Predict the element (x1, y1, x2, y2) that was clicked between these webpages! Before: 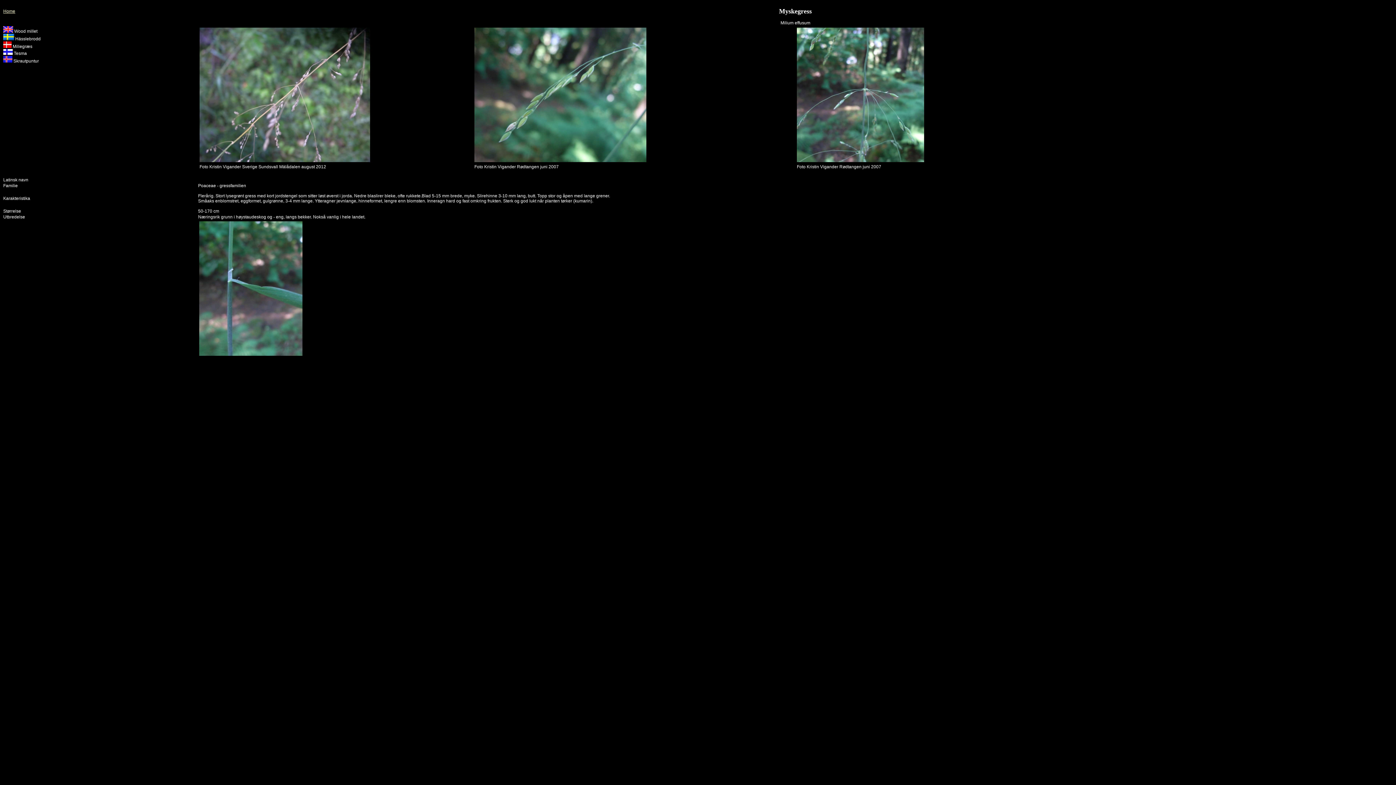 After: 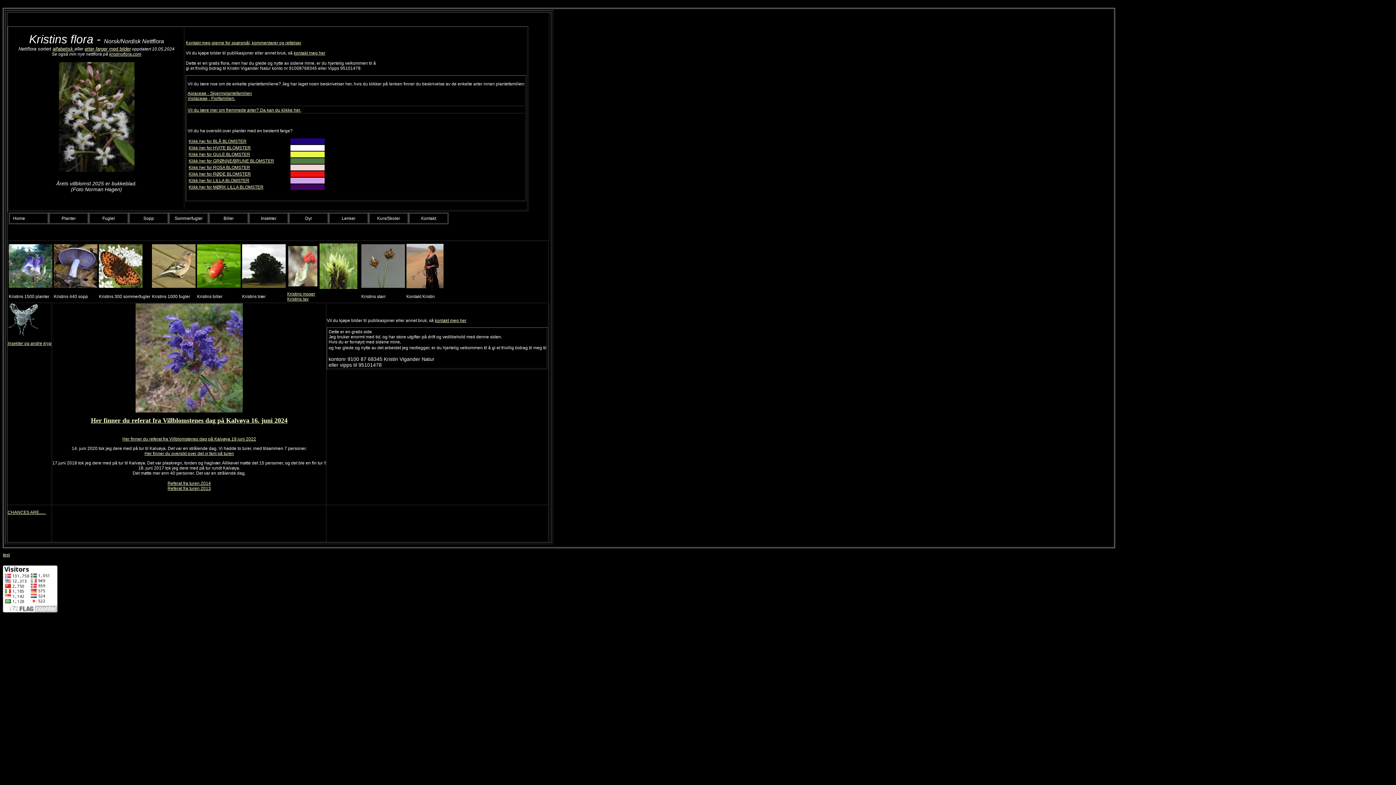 Action: bbox: (3, 8, 15, 13) label: Home